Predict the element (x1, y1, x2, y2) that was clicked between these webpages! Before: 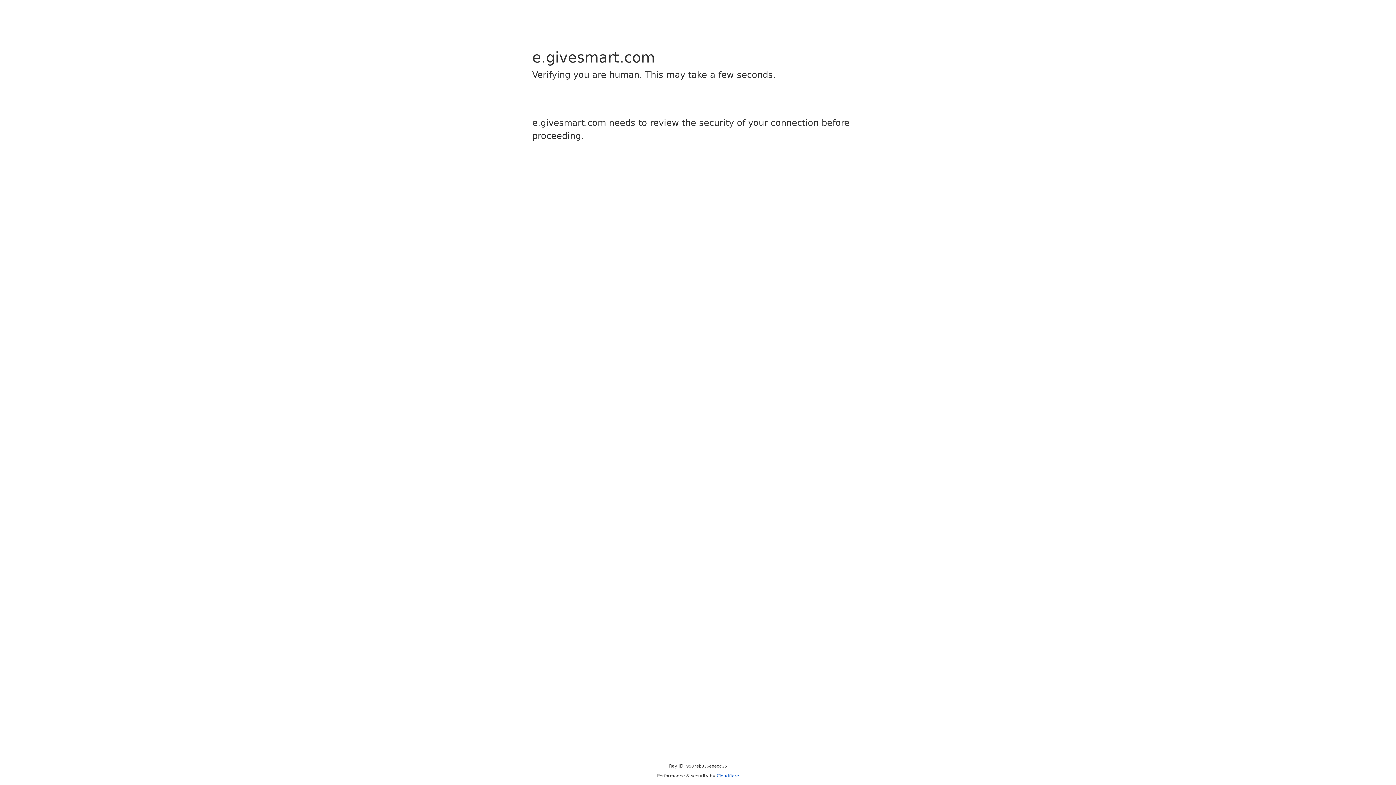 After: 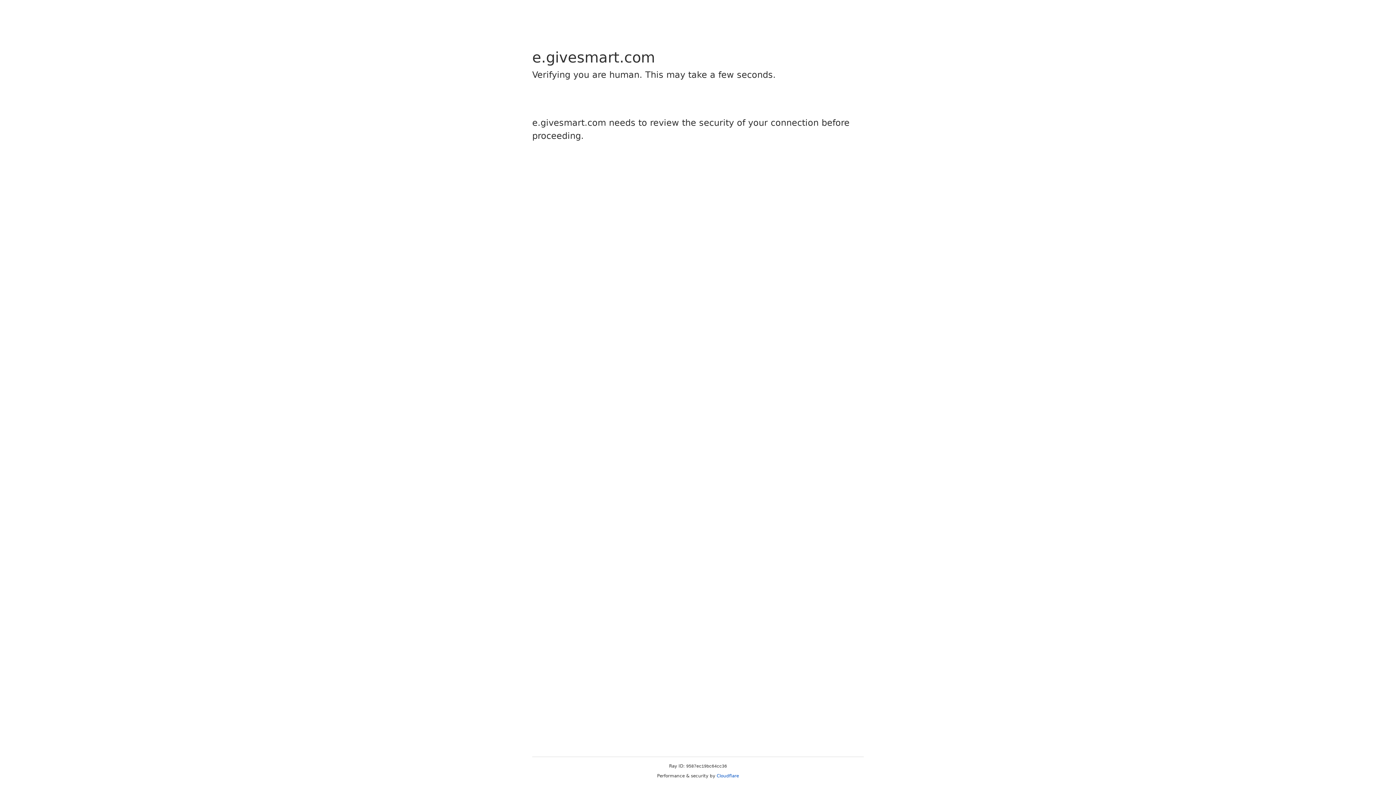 Action: label: Cloudflare bbox: (716, 773, 739, 778)